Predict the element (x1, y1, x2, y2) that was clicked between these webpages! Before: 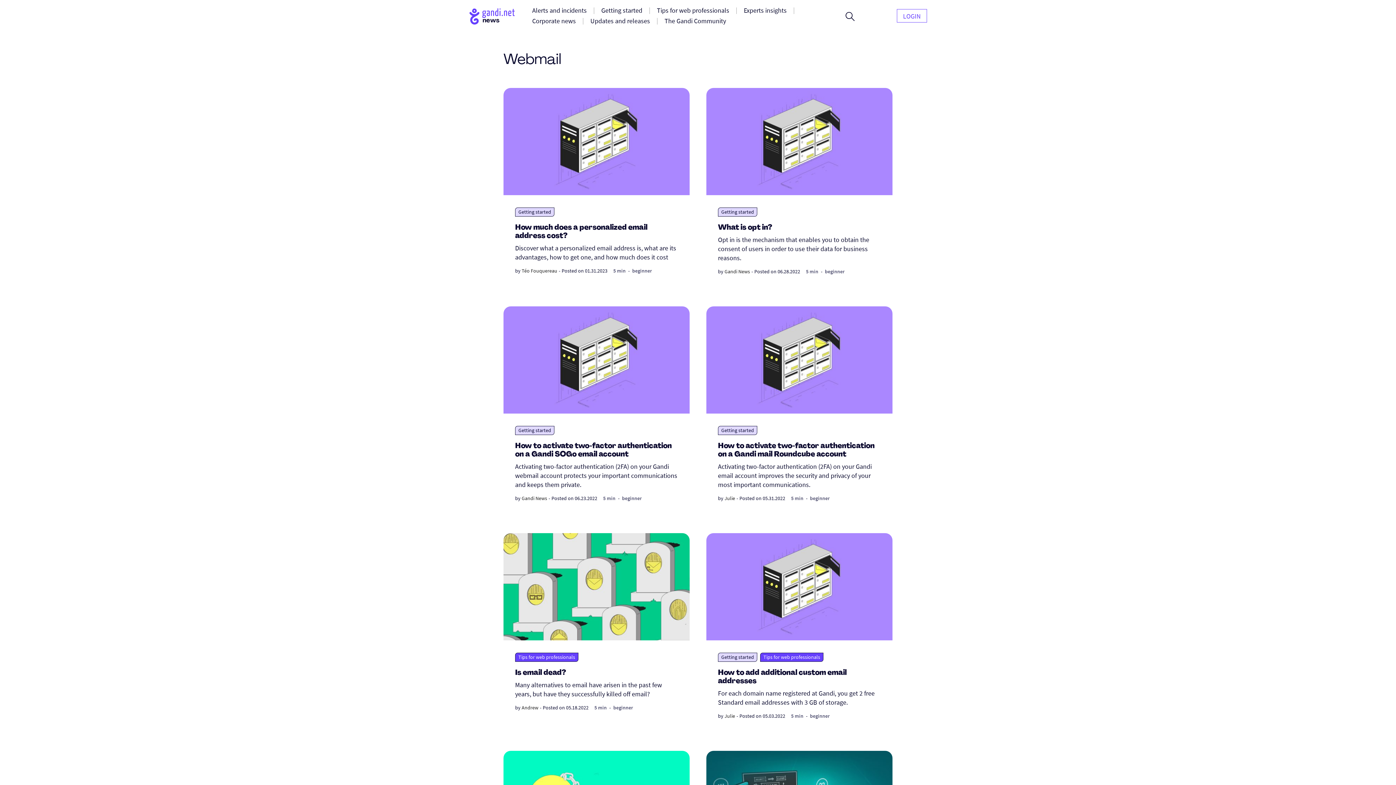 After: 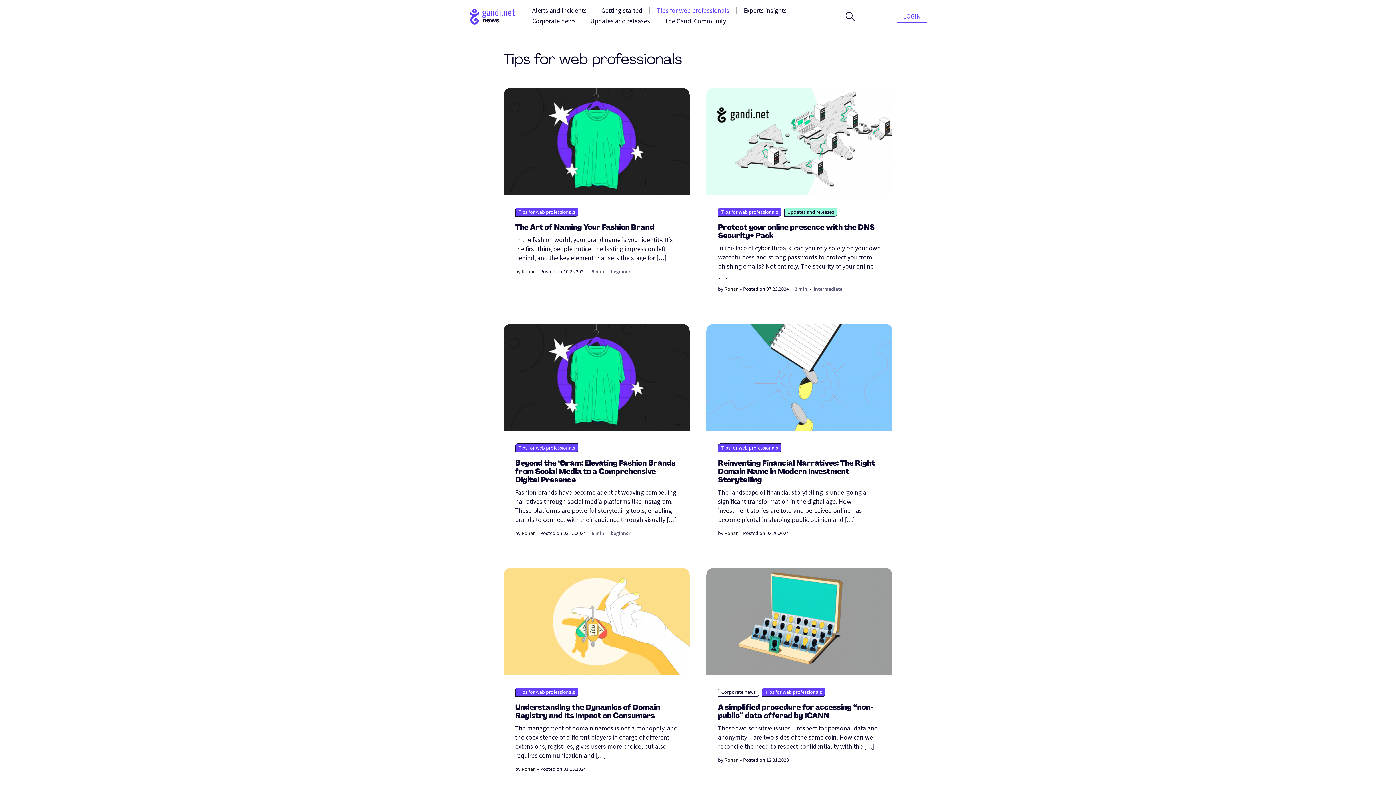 Action: bbox: (760, 653, 823, 662) label: Tips for web professionals